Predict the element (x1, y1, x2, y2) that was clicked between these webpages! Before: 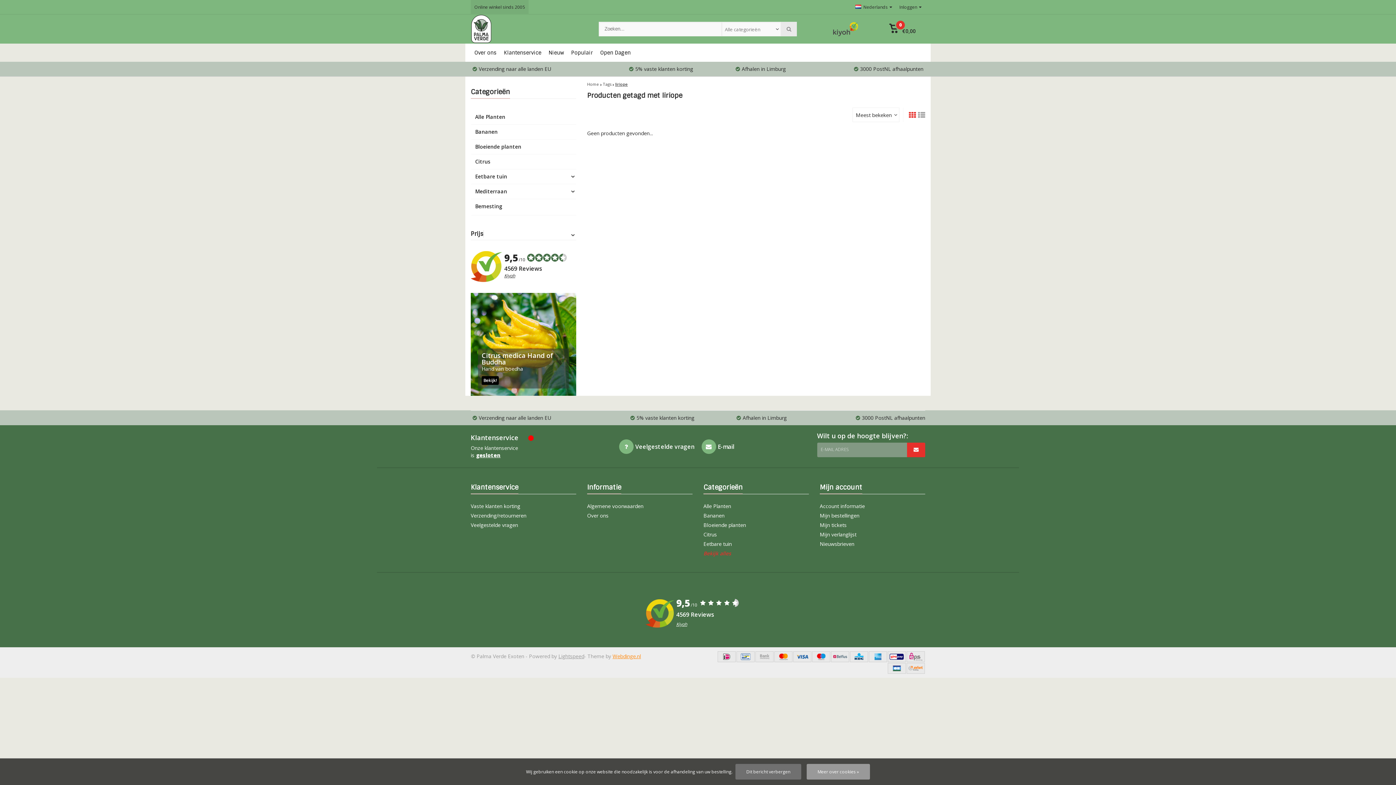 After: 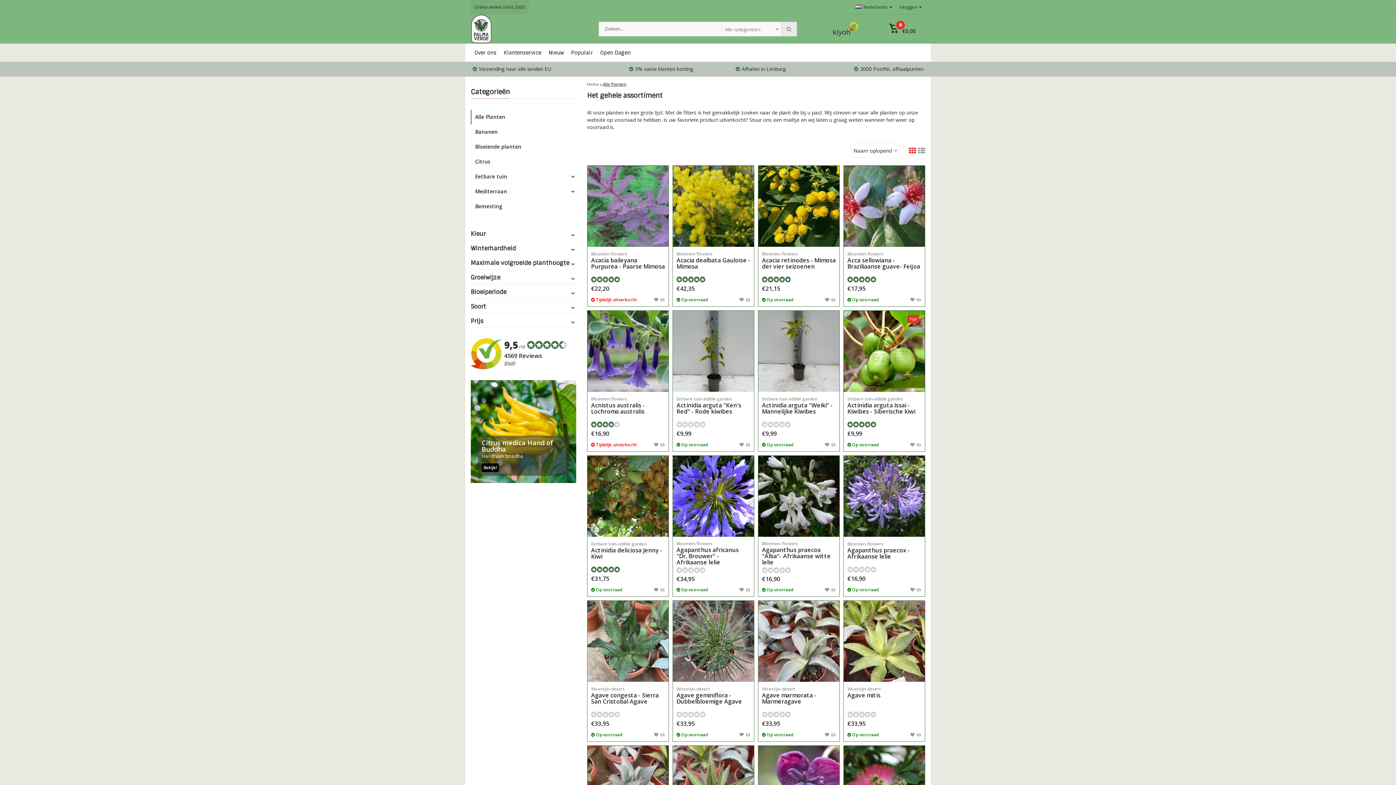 Action: bbox: (471, 109, 576, 124) label: Alle Planten